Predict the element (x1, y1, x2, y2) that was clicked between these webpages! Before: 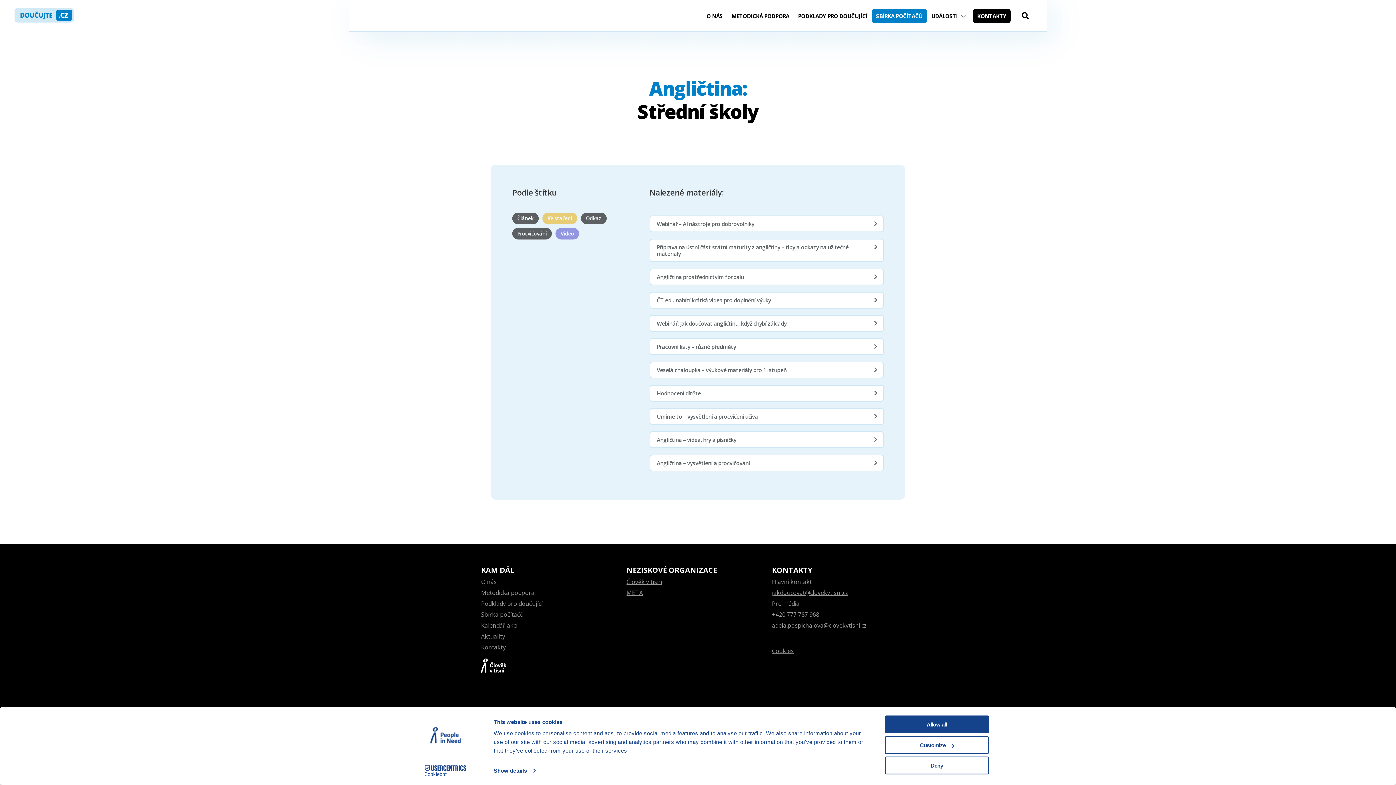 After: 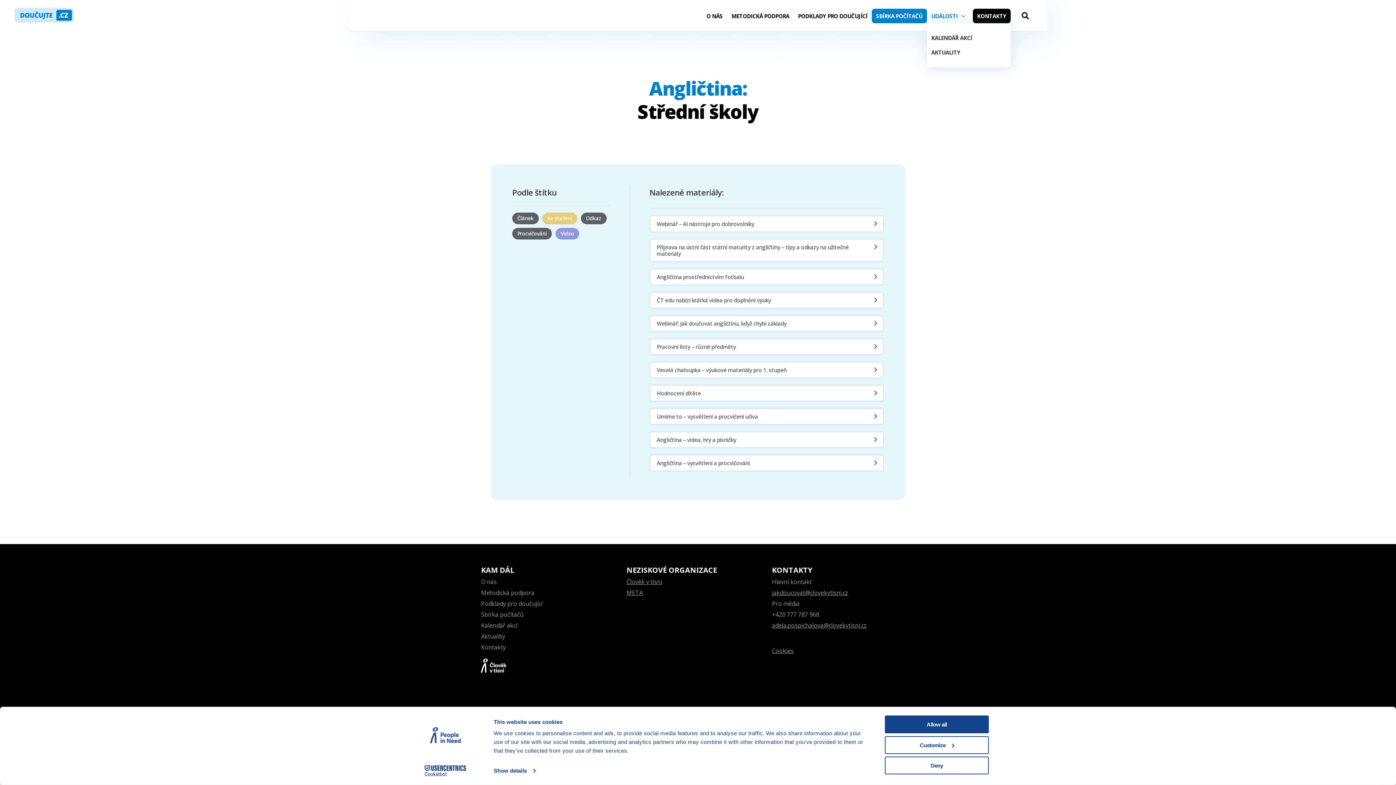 Action: label: UDÁLOSTI bbox: (927, 8, 973, 23)